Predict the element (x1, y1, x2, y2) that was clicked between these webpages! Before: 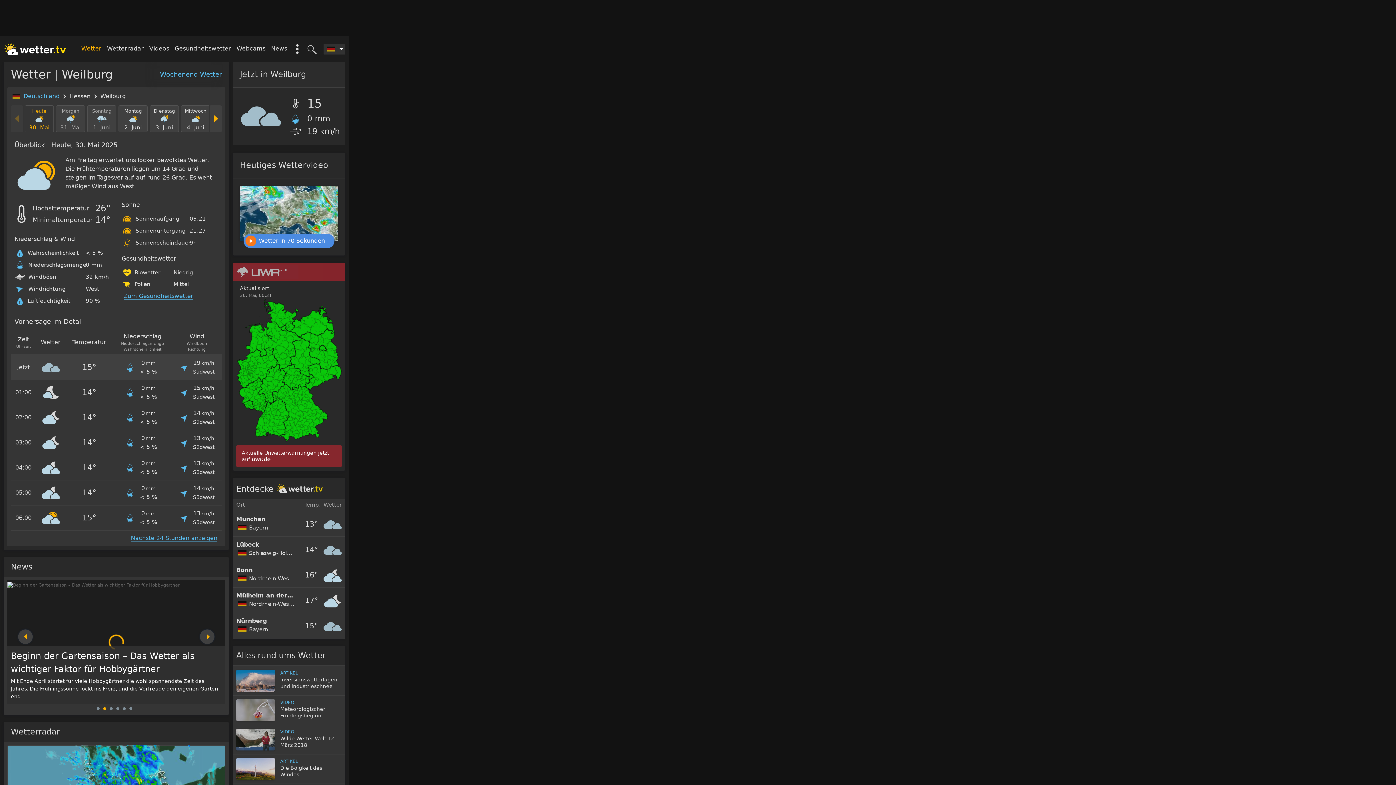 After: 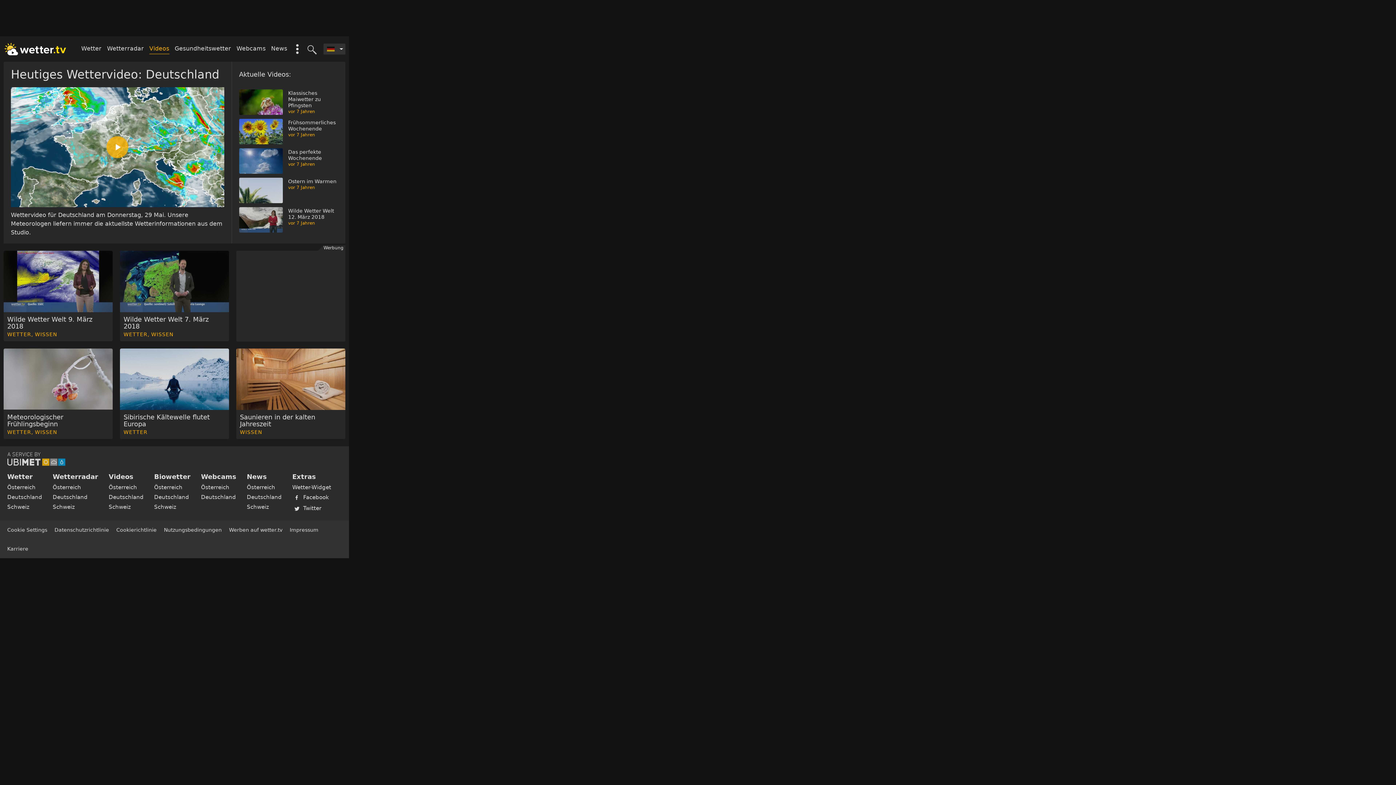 Action: bbox: (240, 185, 338, 241) label: Wetter in 70 Sekunden